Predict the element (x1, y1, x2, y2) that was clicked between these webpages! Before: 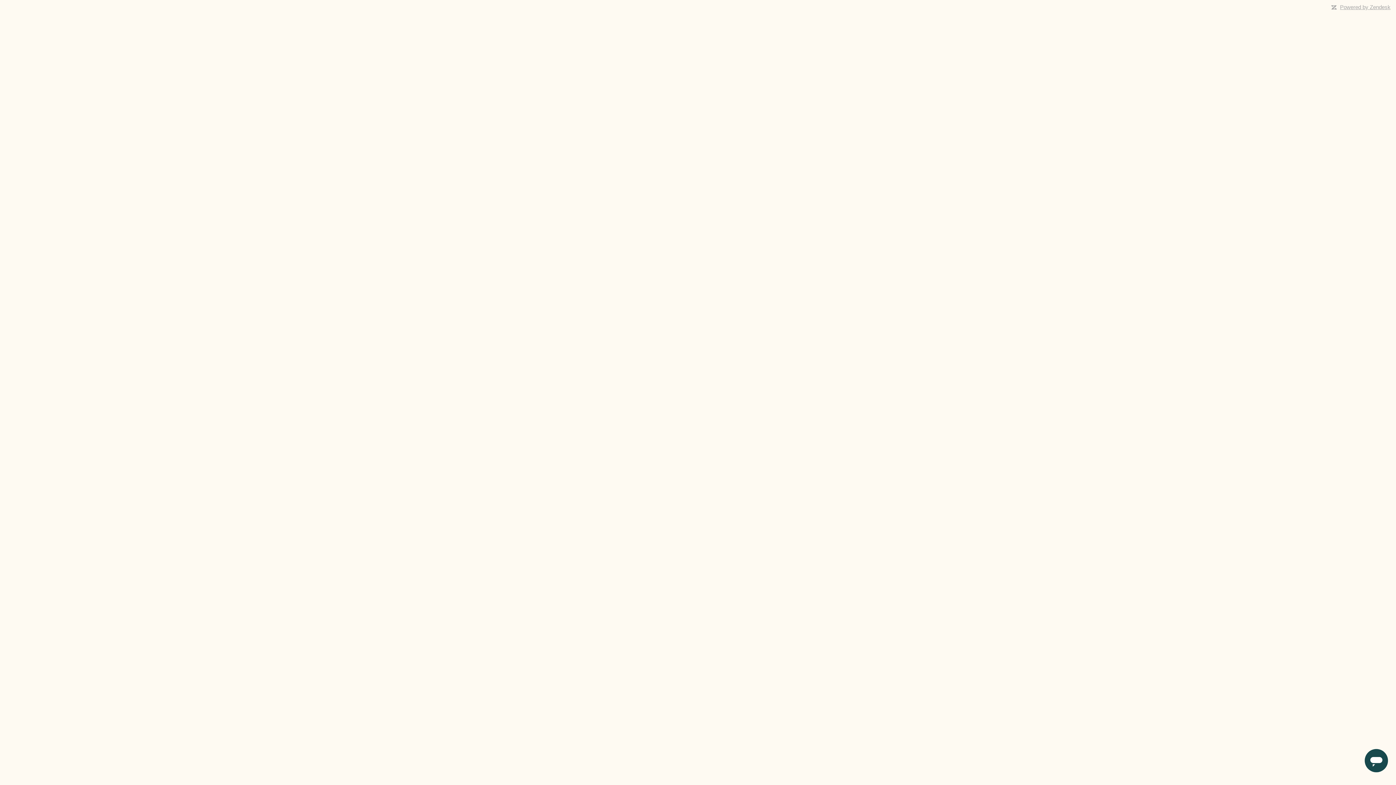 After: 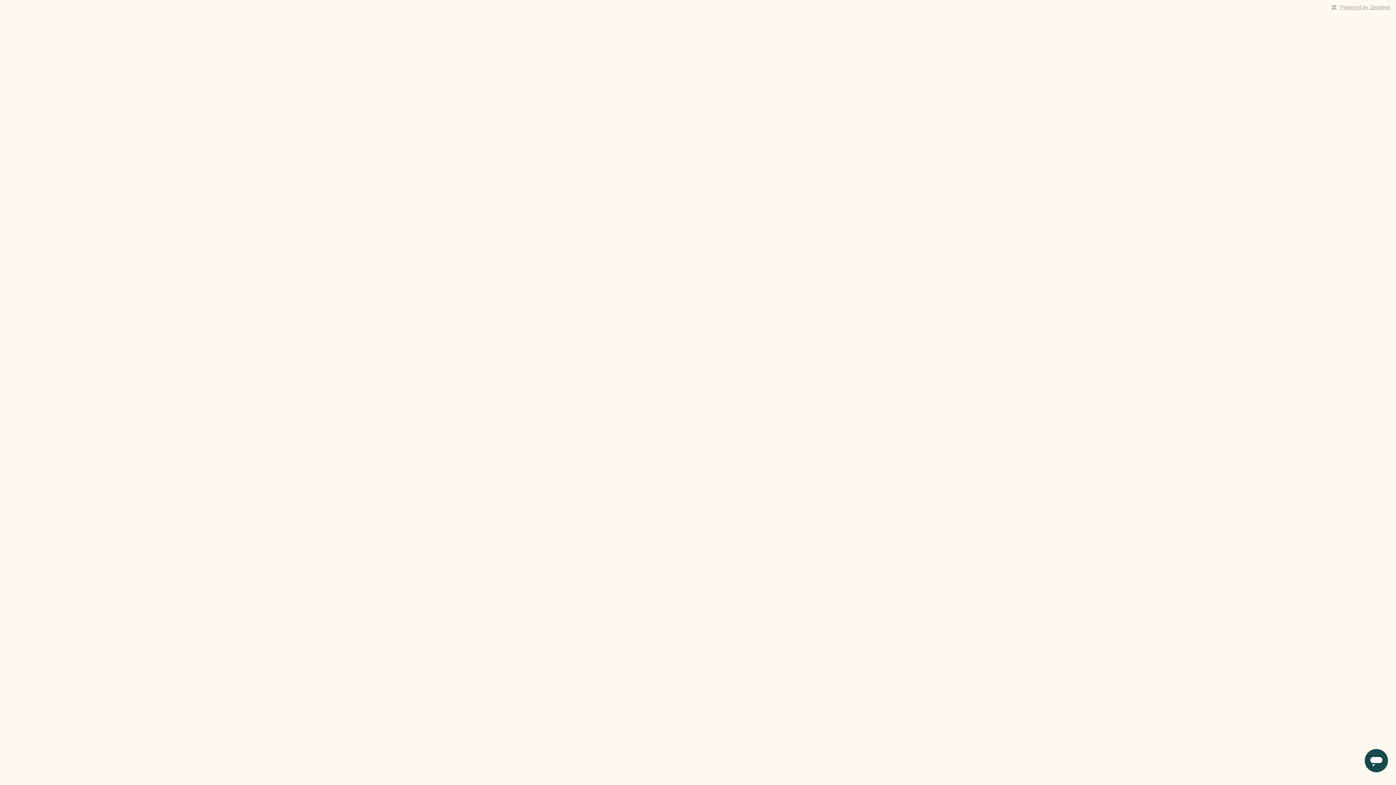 Action: label: Powered by Zendesk bbox: (1340, 4, 1390, 10)